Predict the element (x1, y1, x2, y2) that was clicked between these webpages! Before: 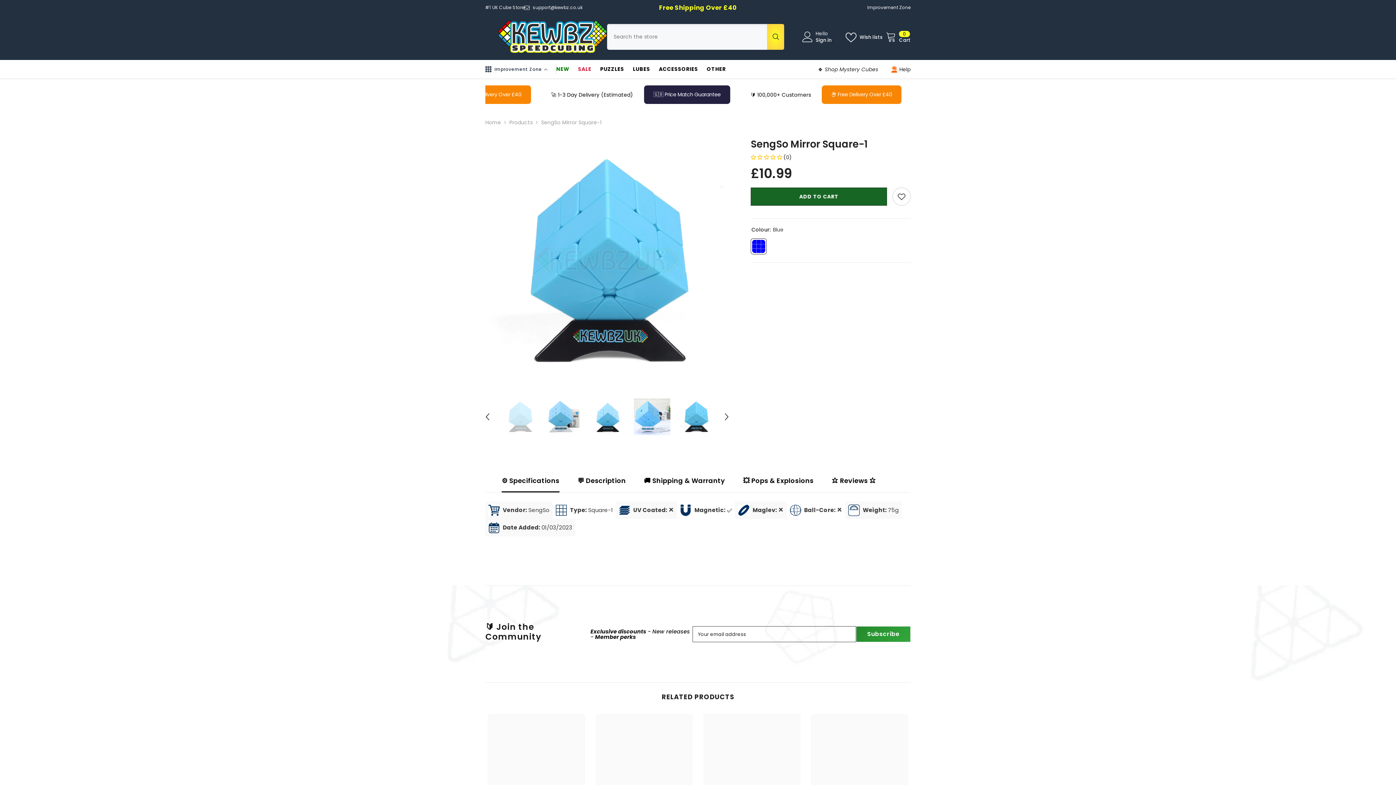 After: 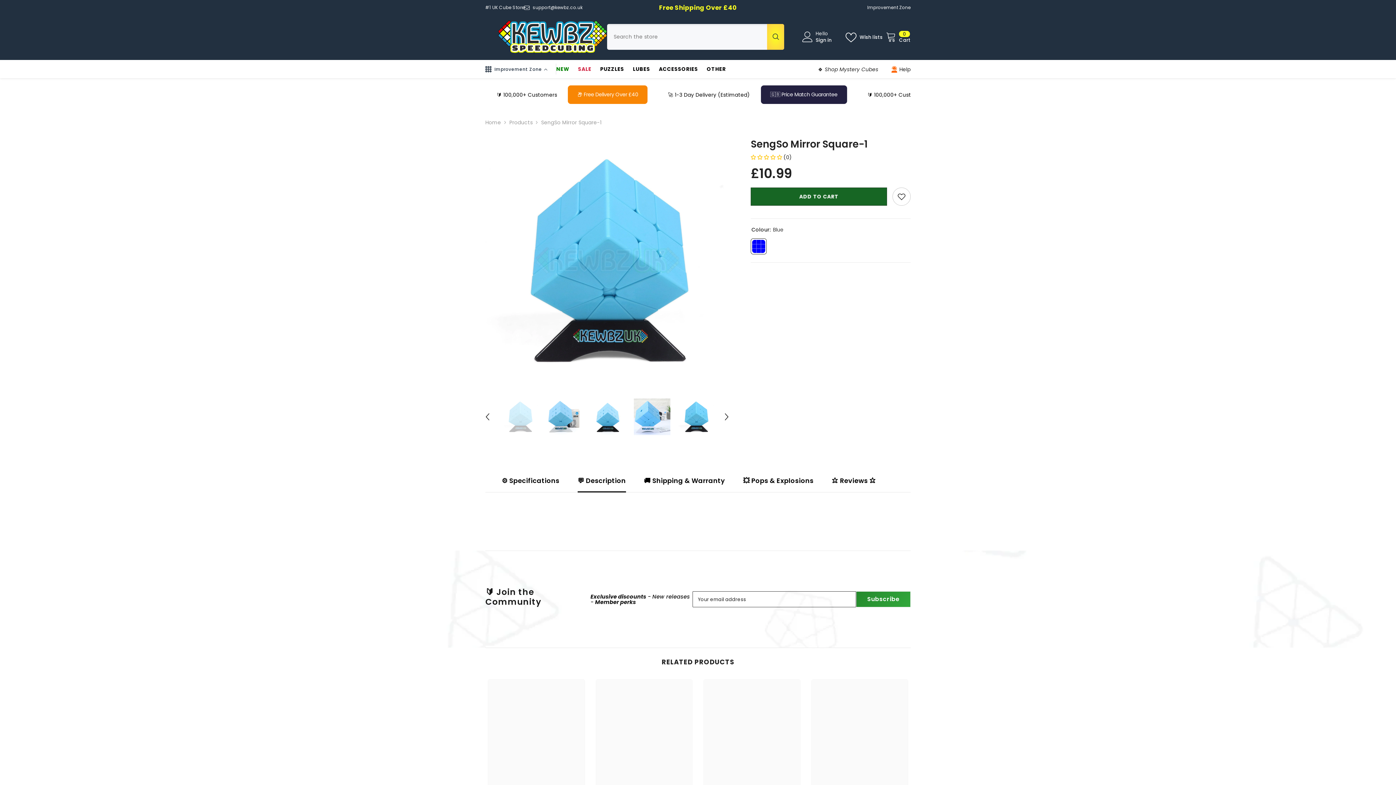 Action: bbox: (577, 476, 626, 492) label: 💬 Description